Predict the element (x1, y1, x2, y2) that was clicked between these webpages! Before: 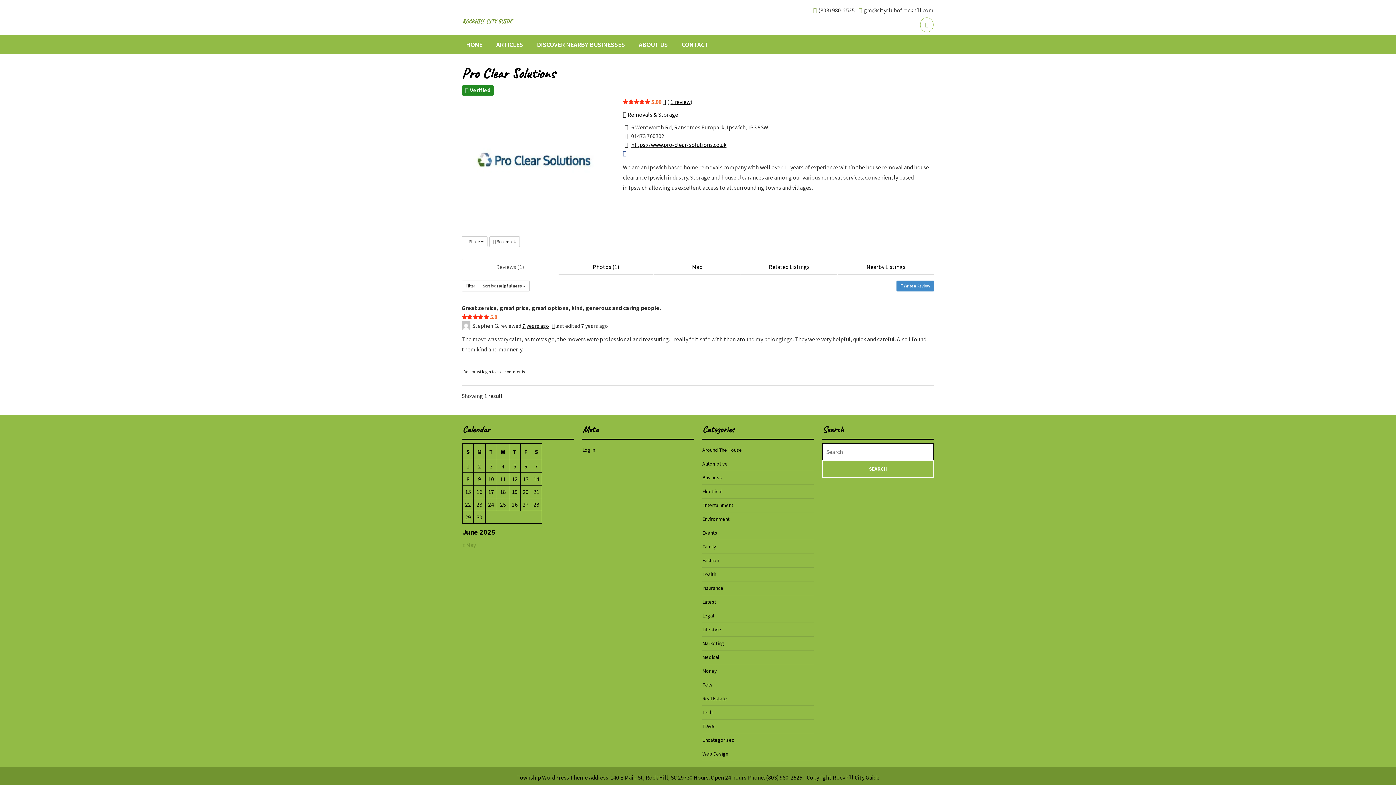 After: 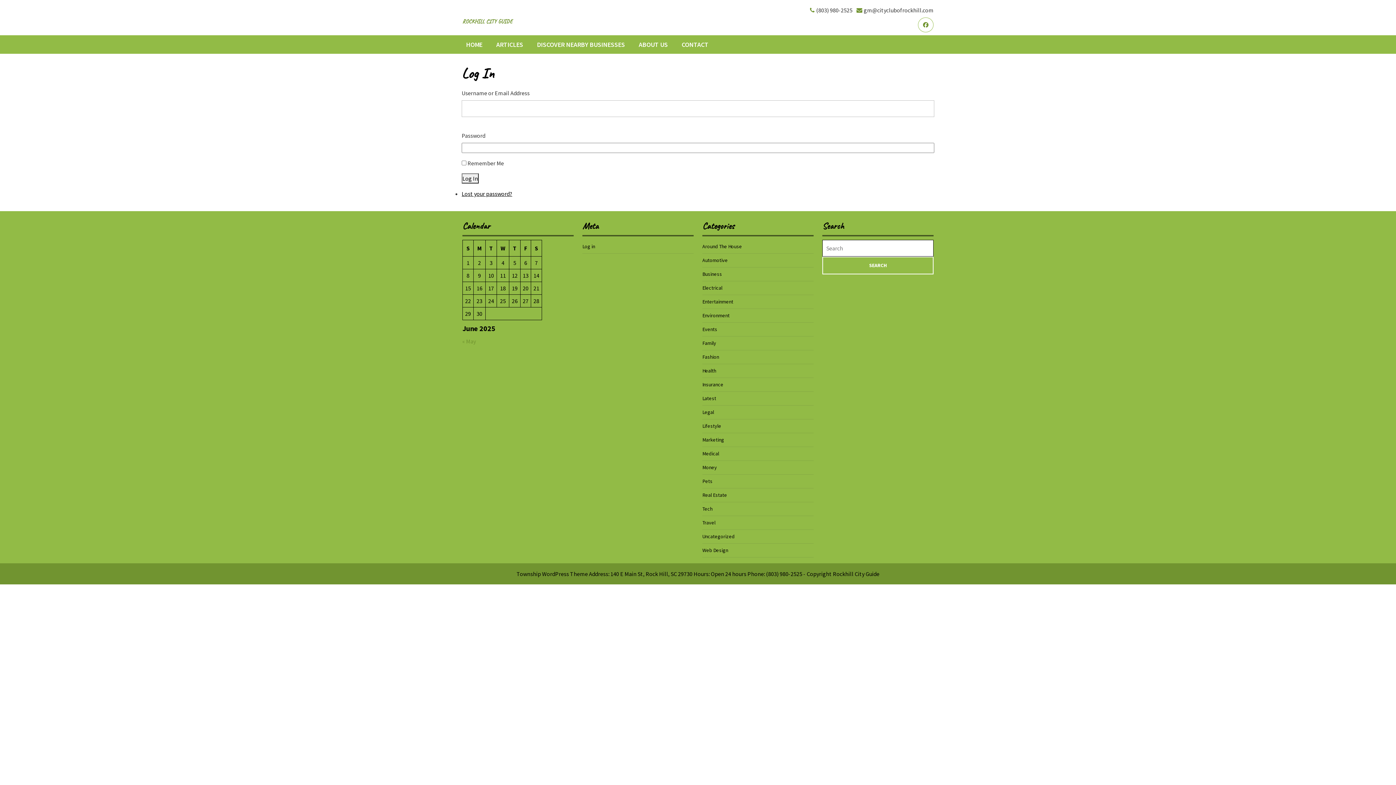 Action: label: Log in bbox: (582, 447, 595, 453)